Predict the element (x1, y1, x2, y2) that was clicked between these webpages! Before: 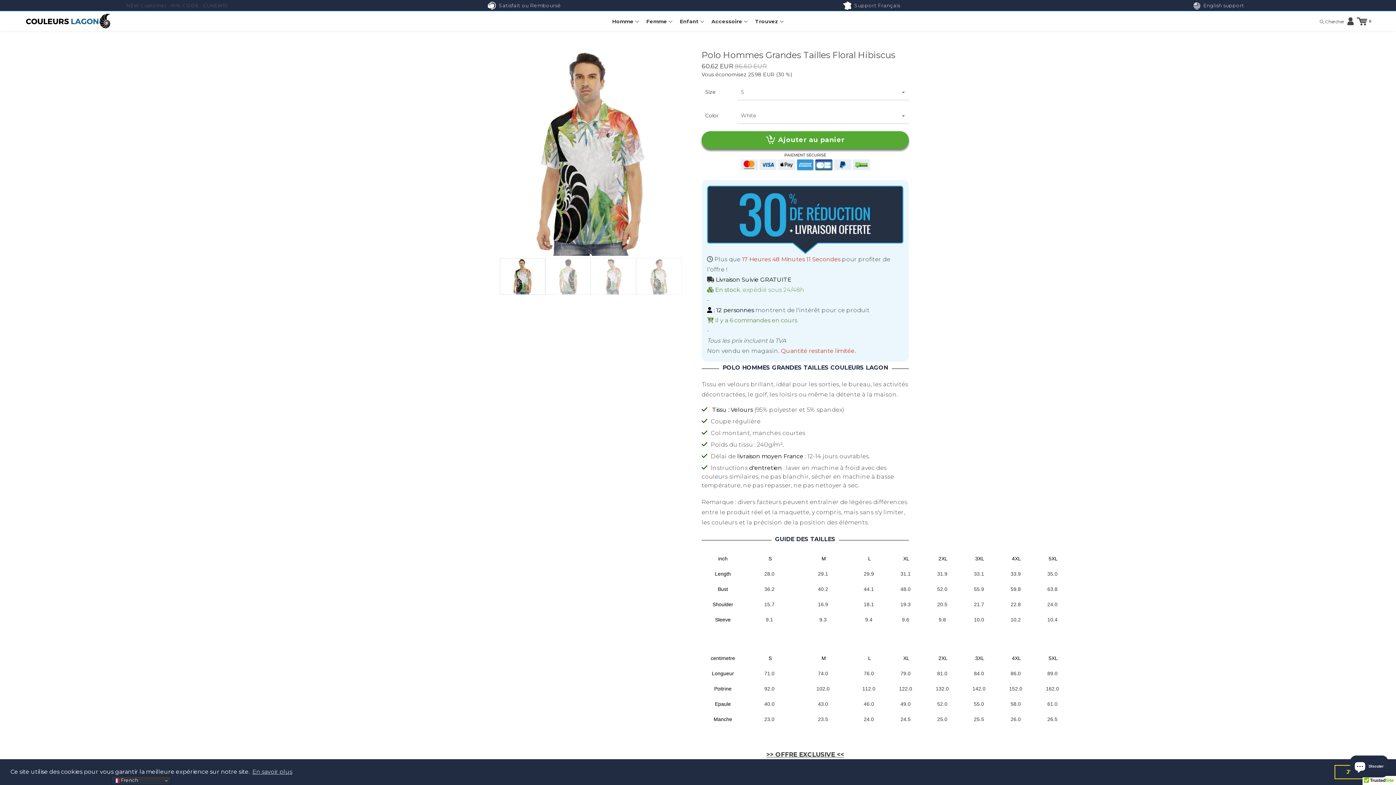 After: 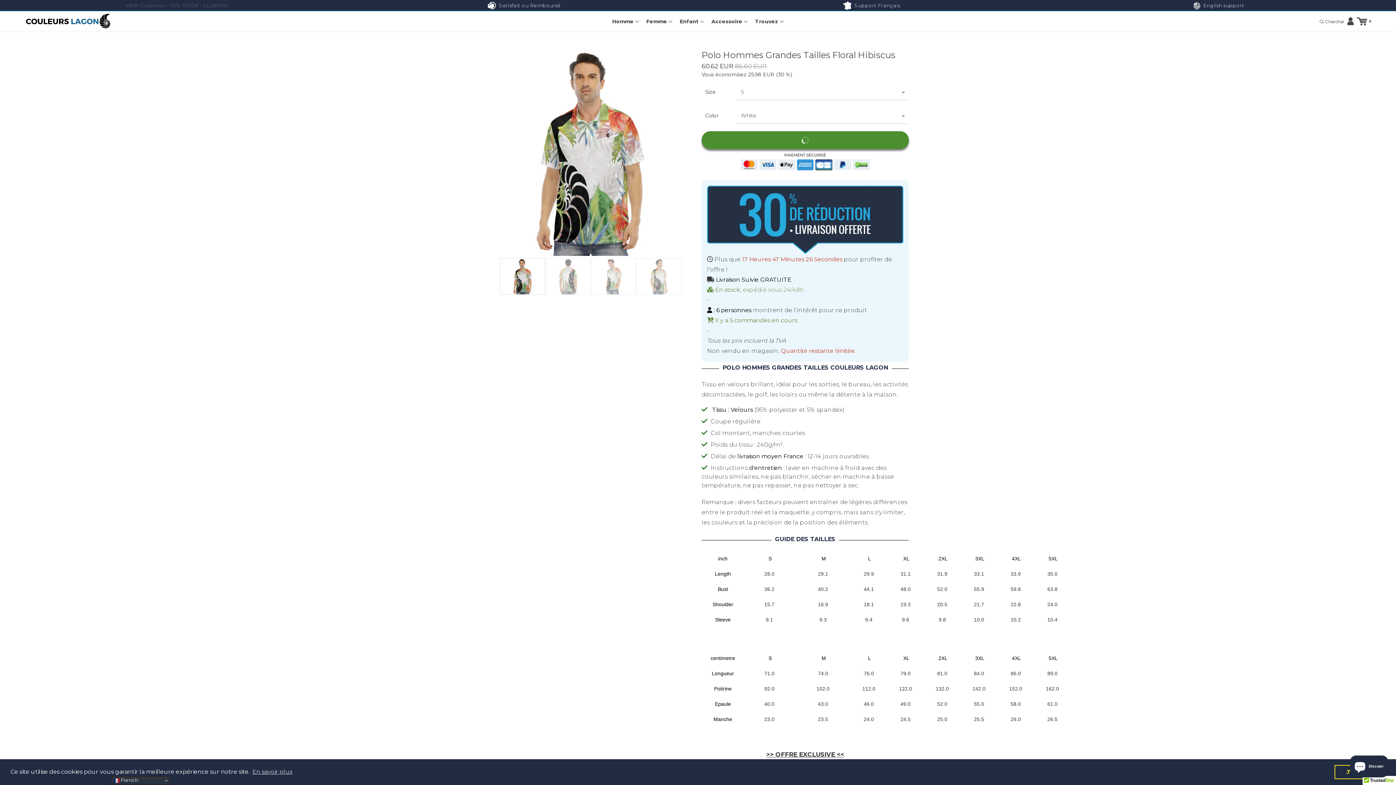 Action: bbox: (701, 139, 909, 157) label:  Ajouter au panier